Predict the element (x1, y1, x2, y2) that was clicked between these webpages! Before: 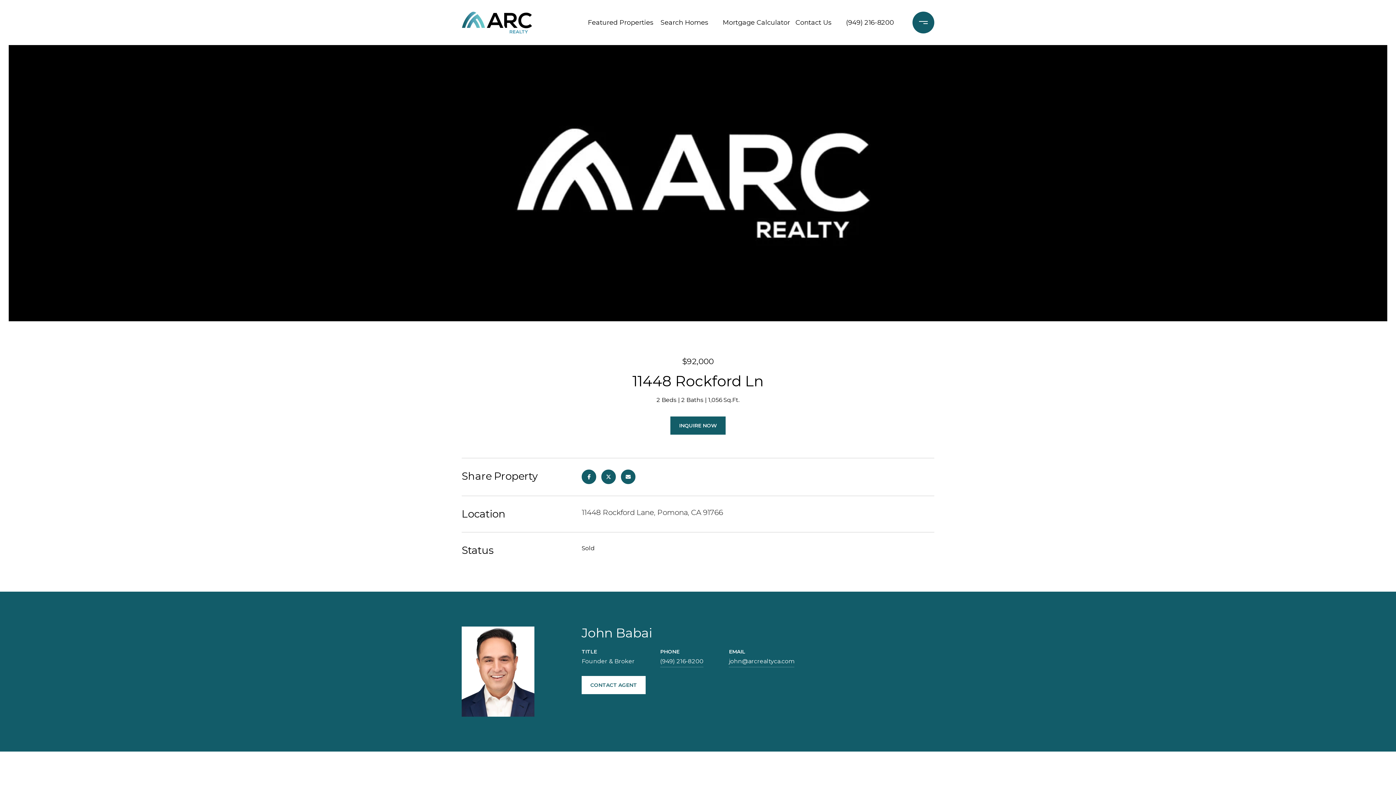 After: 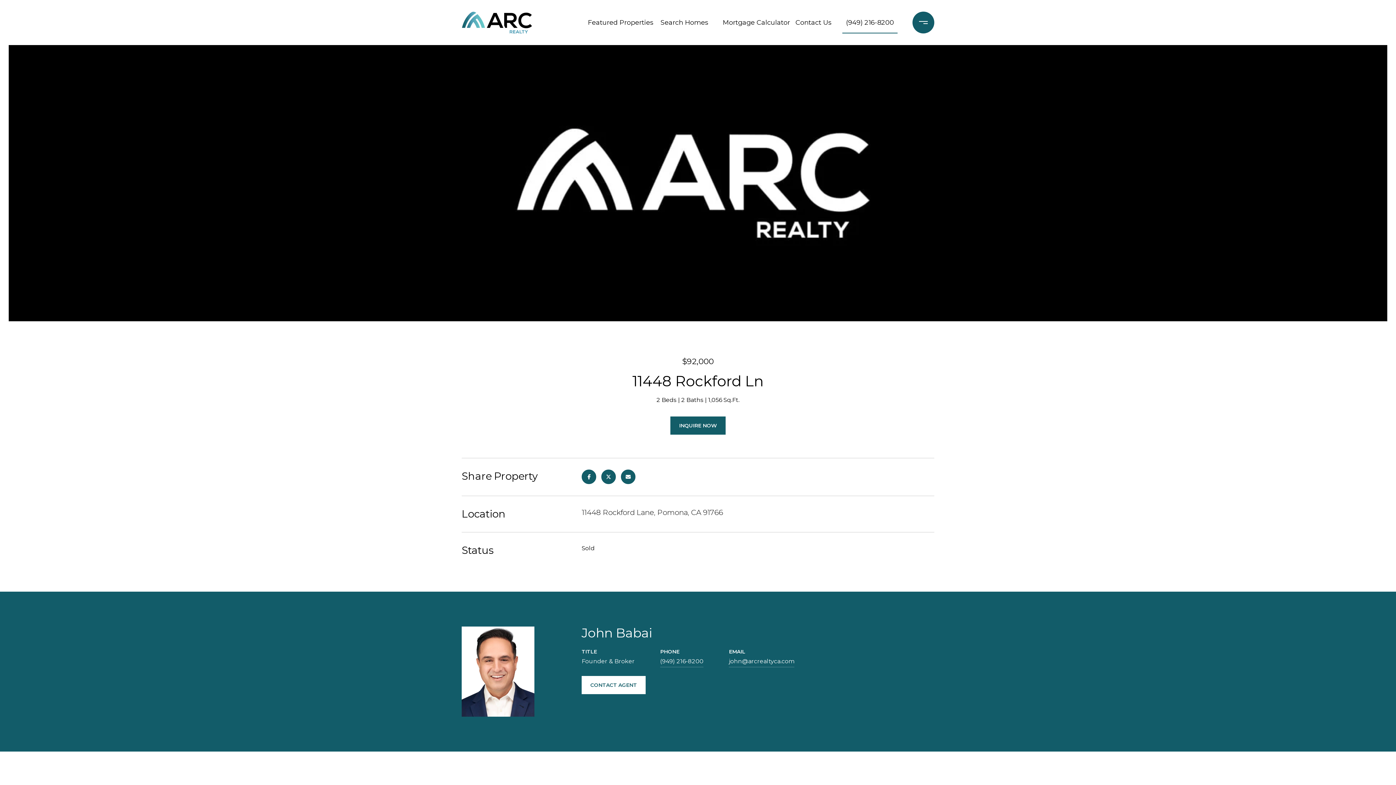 Action: label: (949) 216-8200 bbox: (842, 10, 897, 34)